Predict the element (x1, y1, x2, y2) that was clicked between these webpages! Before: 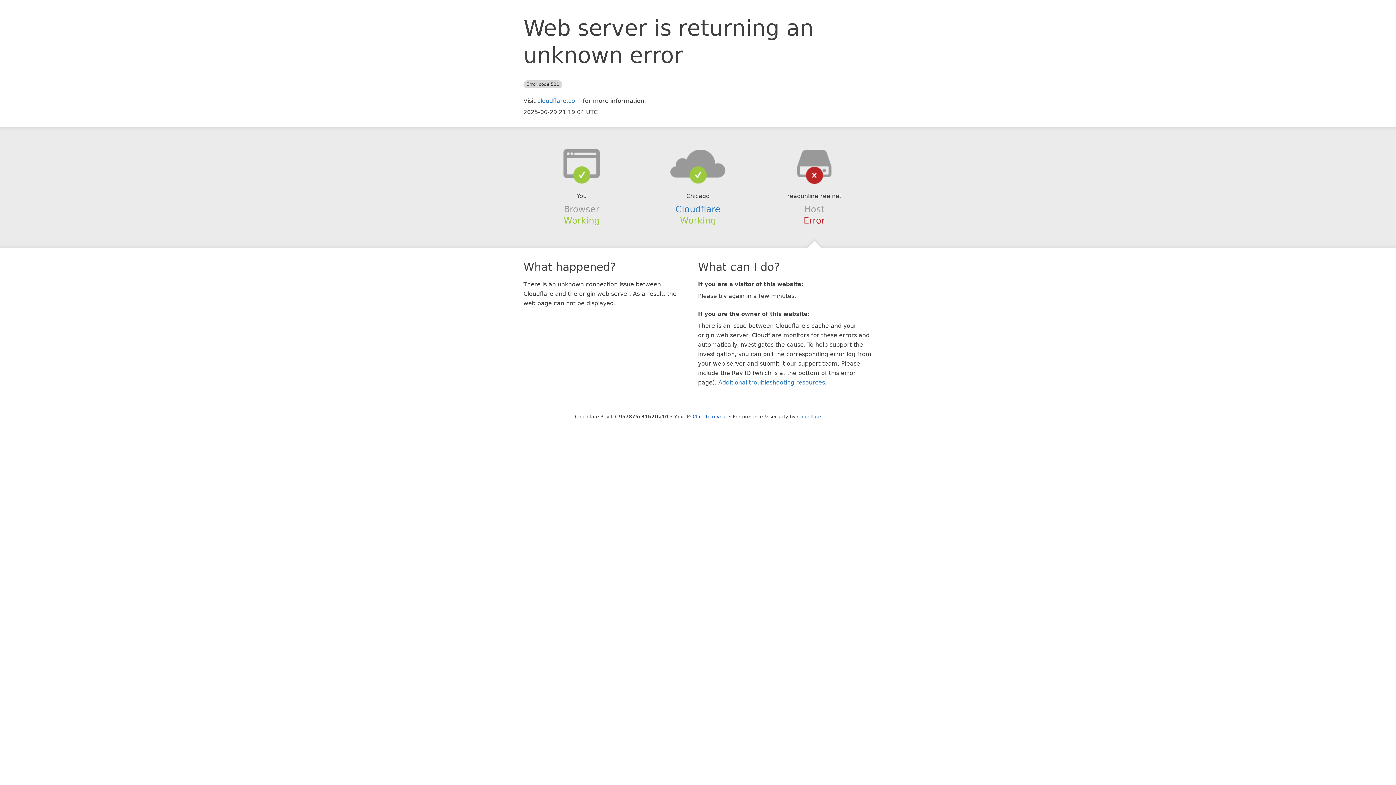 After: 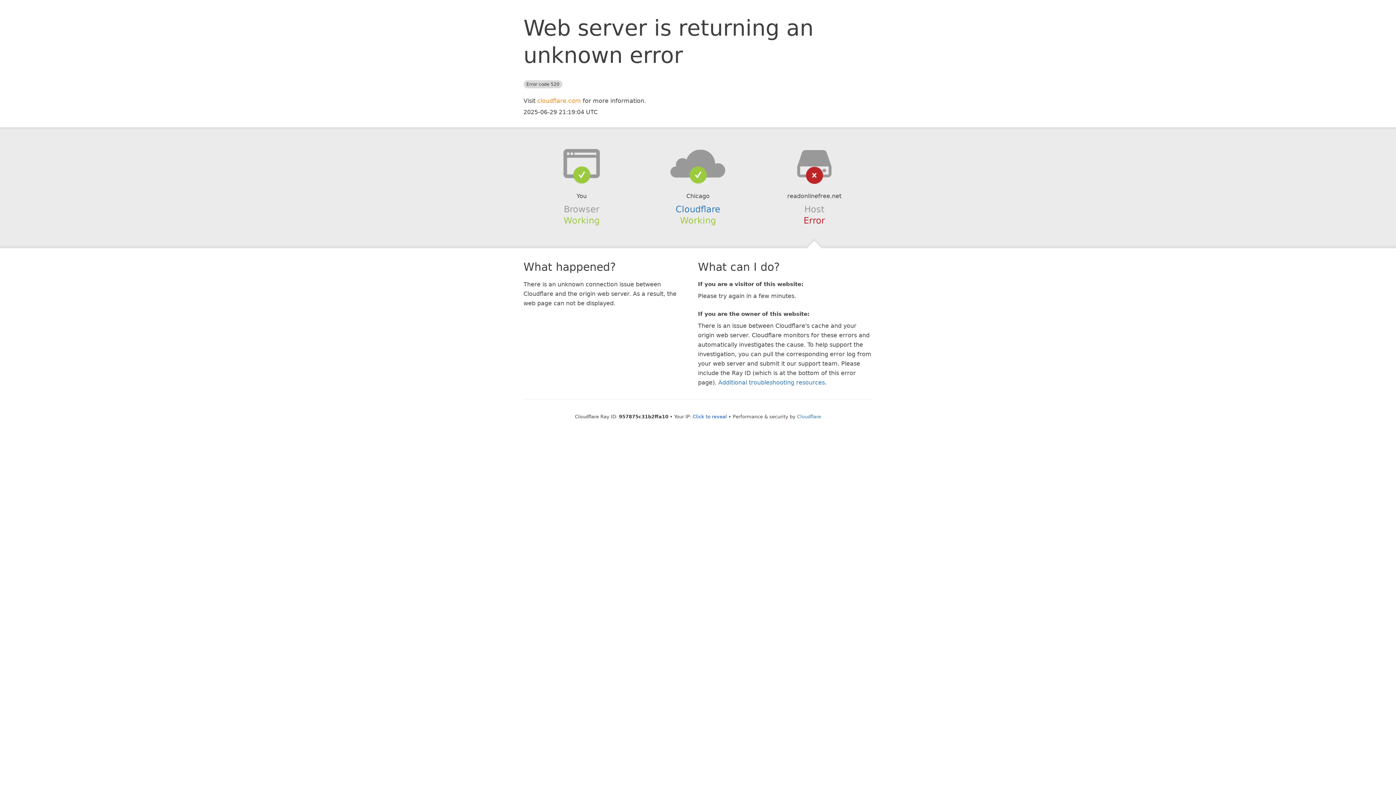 Action: bbox: (537, 97, 581, 104) label: cloudflare.com